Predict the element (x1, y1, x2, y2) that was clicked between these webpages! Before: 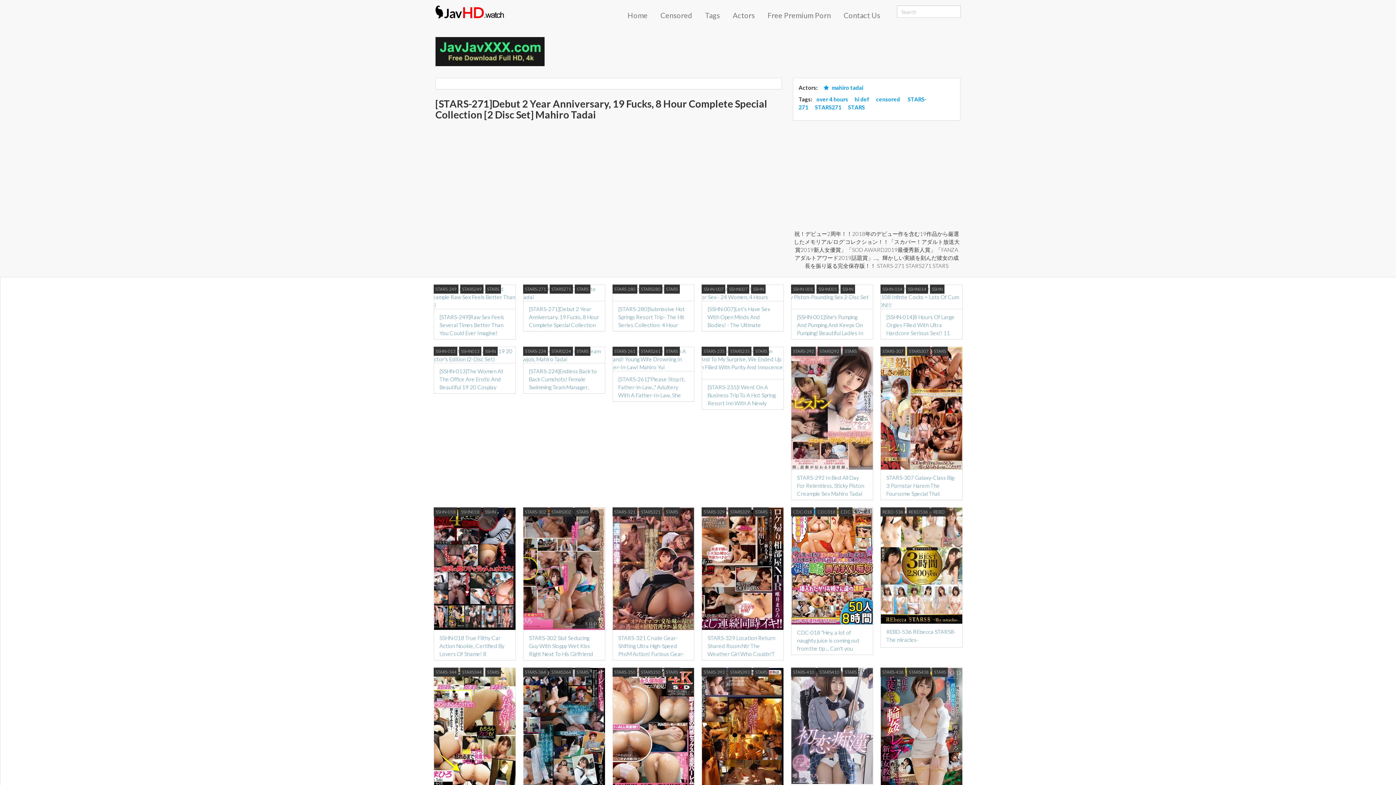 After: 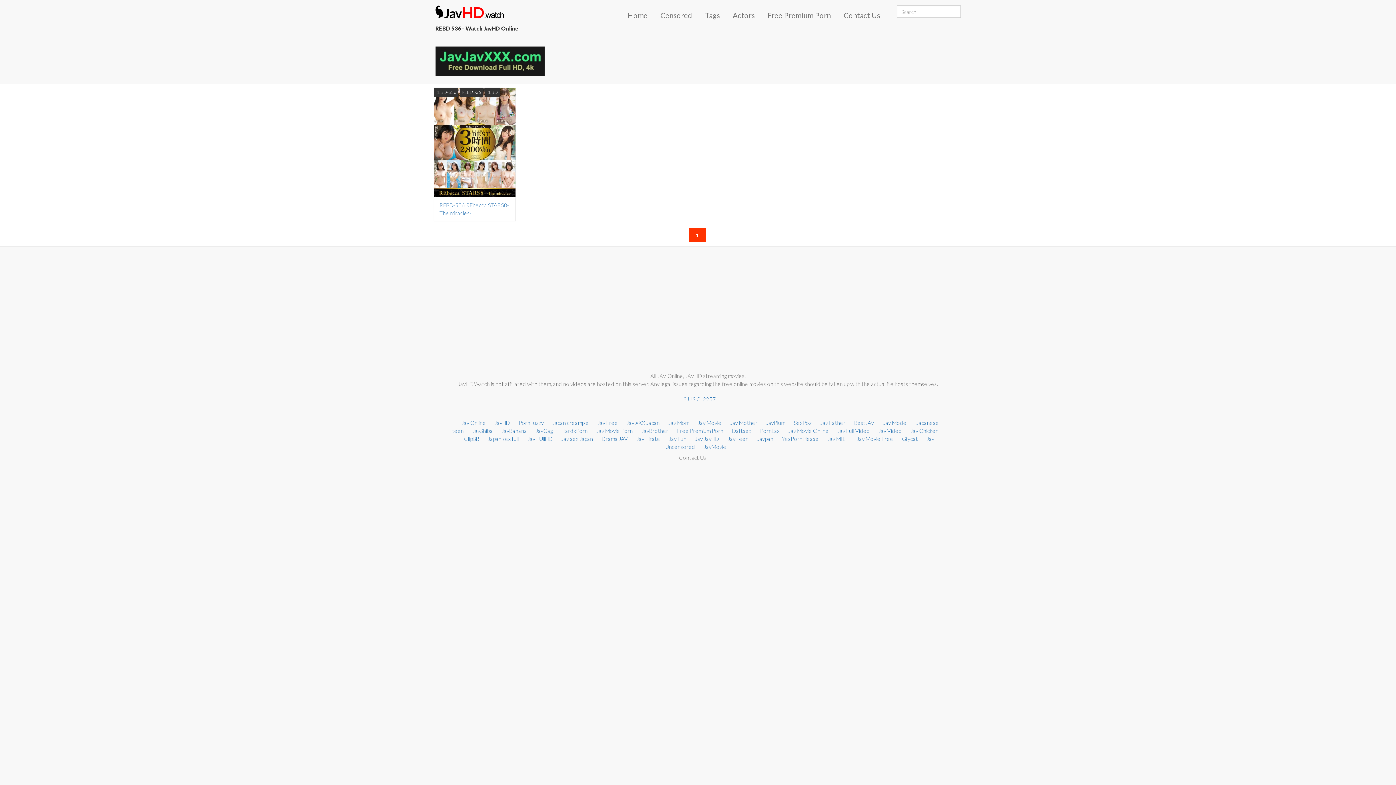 Action: label: REBD-536 bbox: (880, 507, 905, 516)